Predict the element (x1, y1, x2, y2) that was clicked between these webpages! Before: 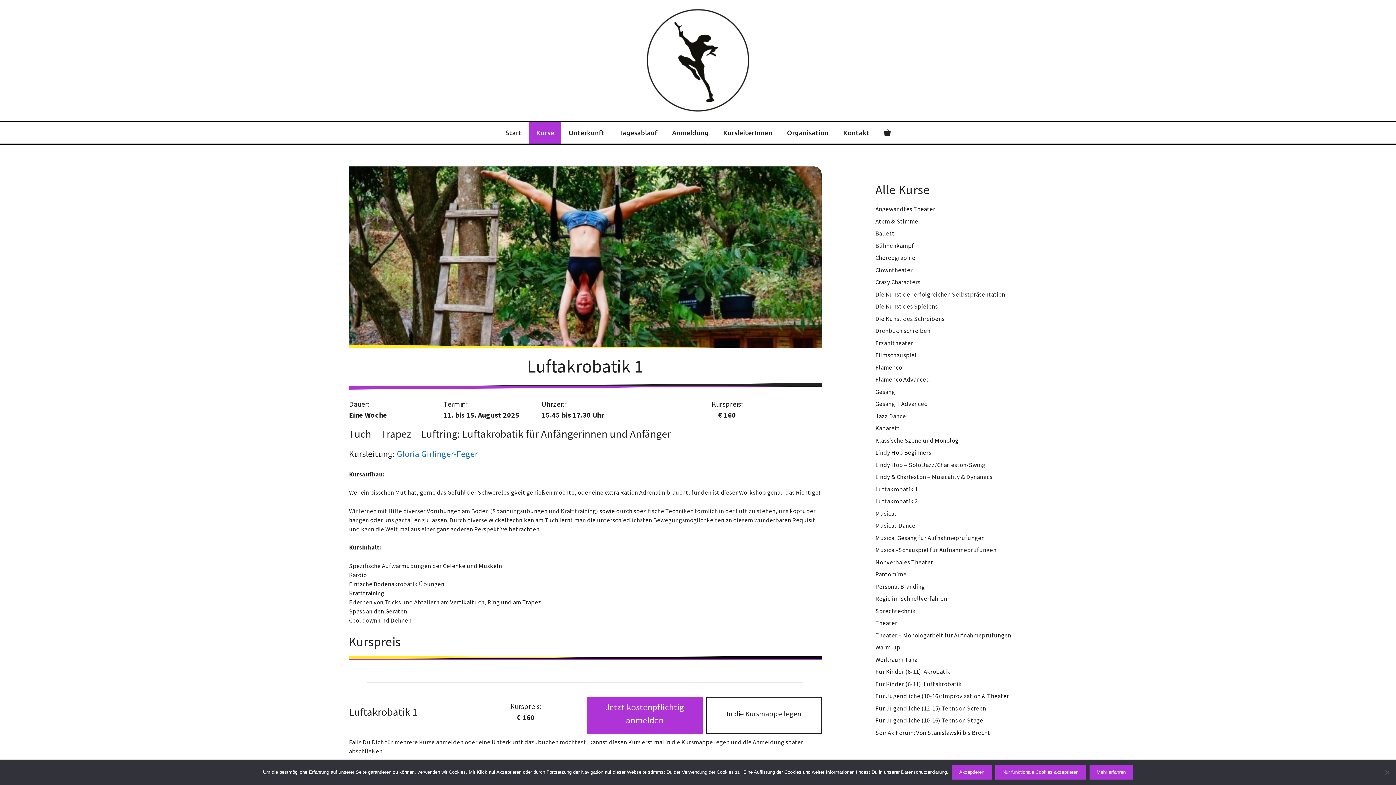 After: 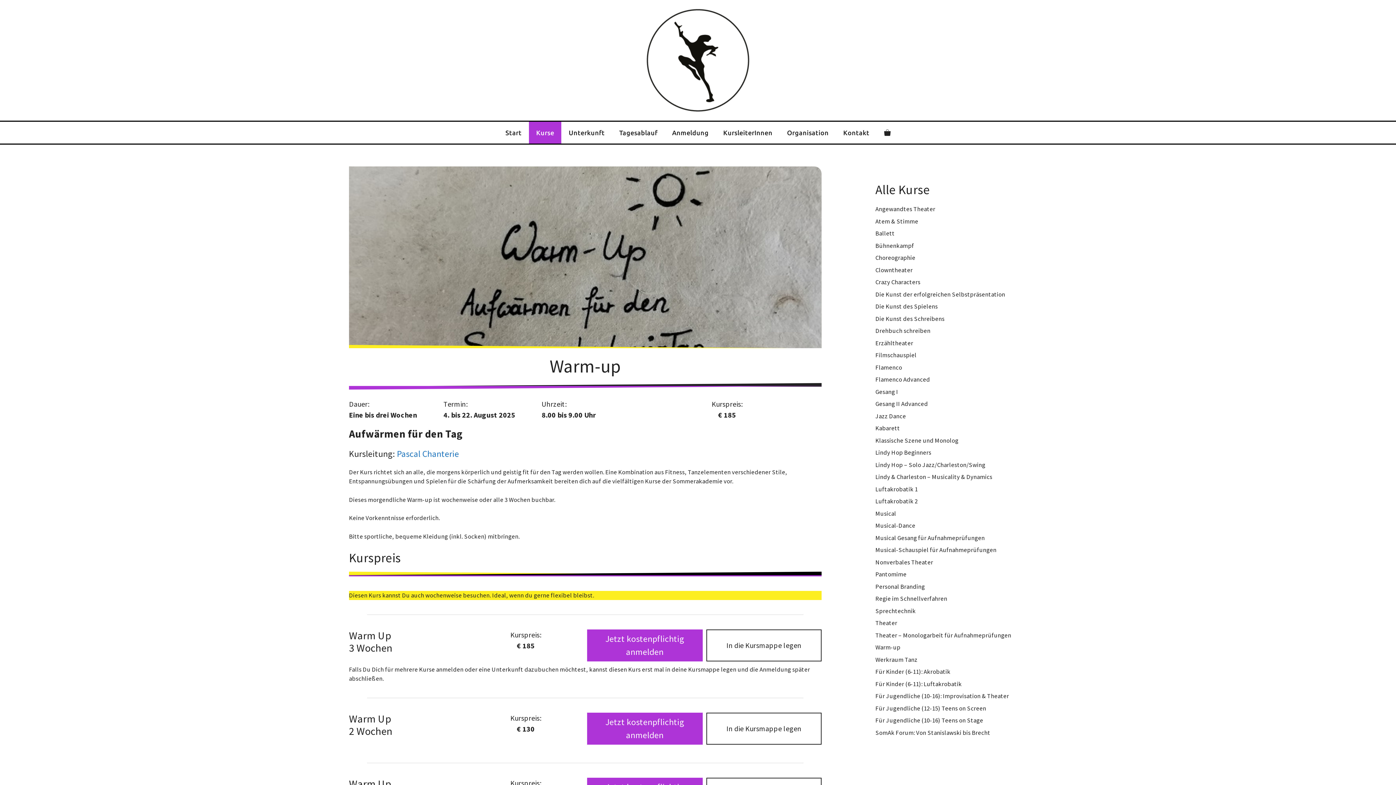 Action: bbox: (875, 643, 900, 651) label: Warm-up